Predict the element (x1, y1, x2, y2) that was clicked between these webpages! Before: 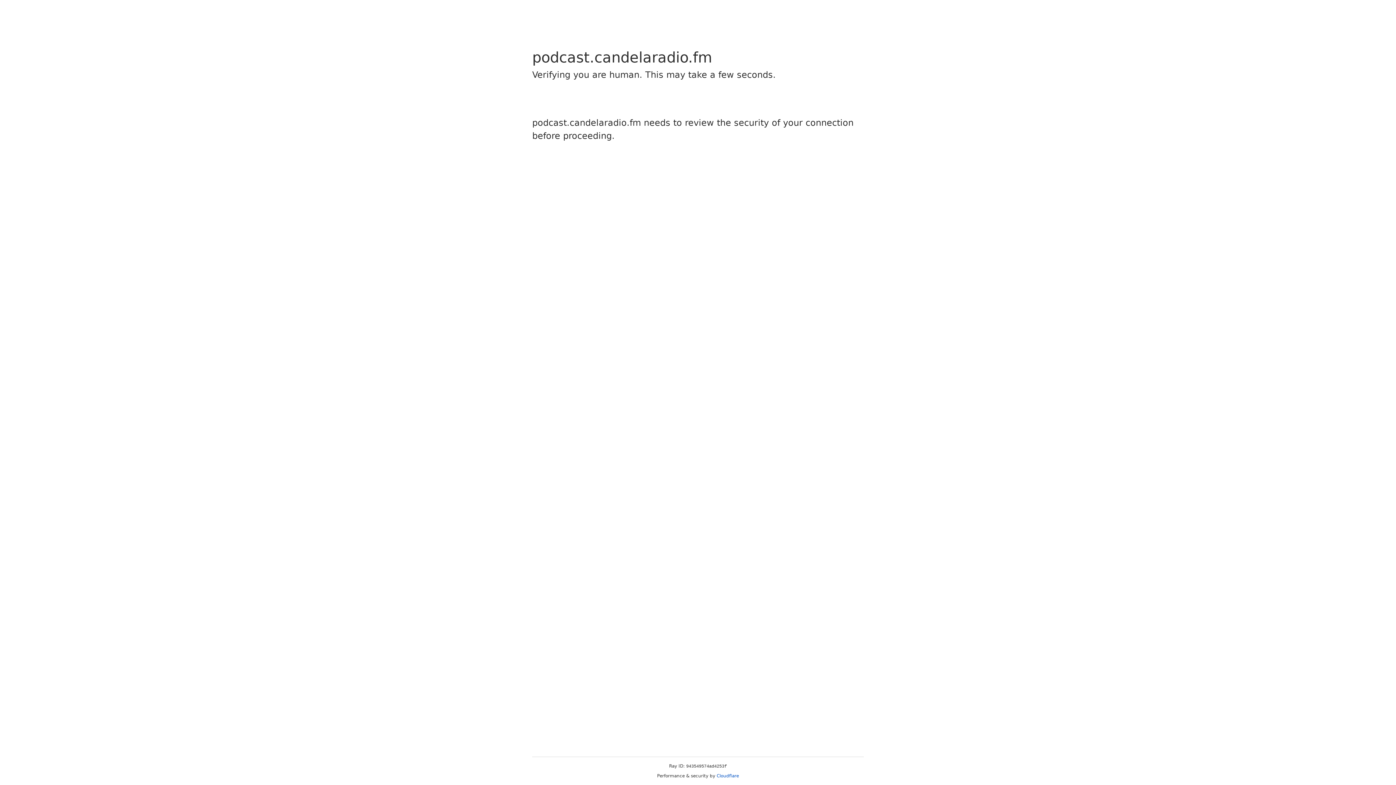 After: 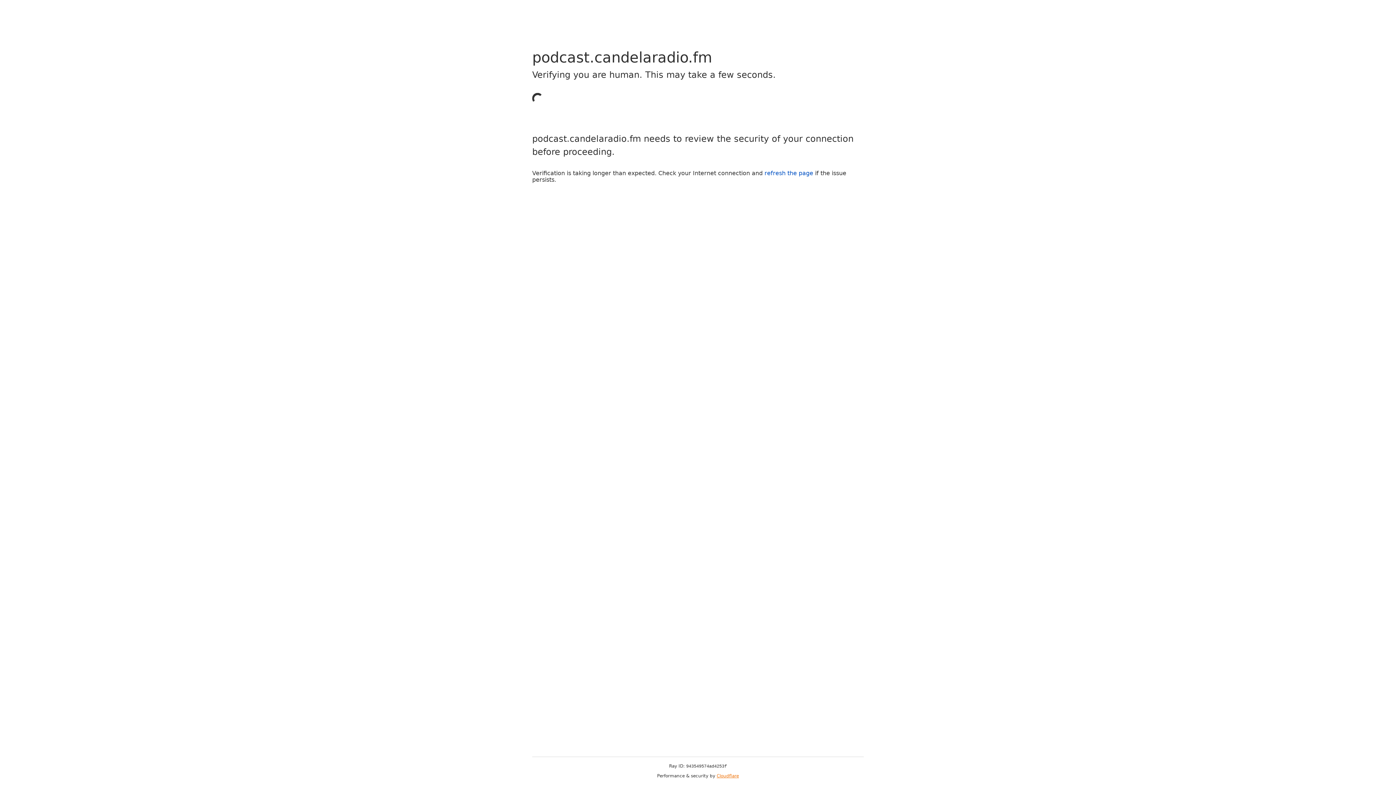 Action: label: Cloudflare bbox: (716, 773, 739, 778)